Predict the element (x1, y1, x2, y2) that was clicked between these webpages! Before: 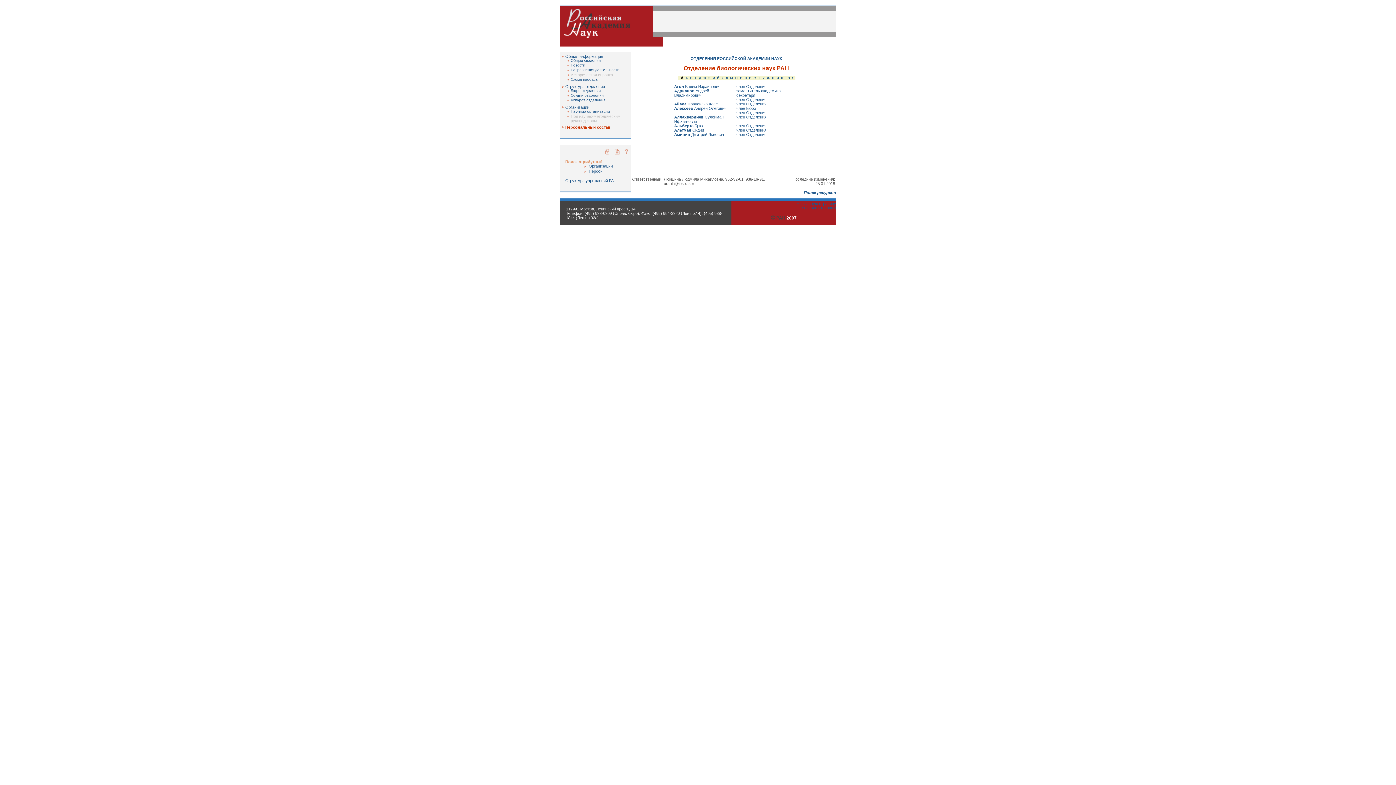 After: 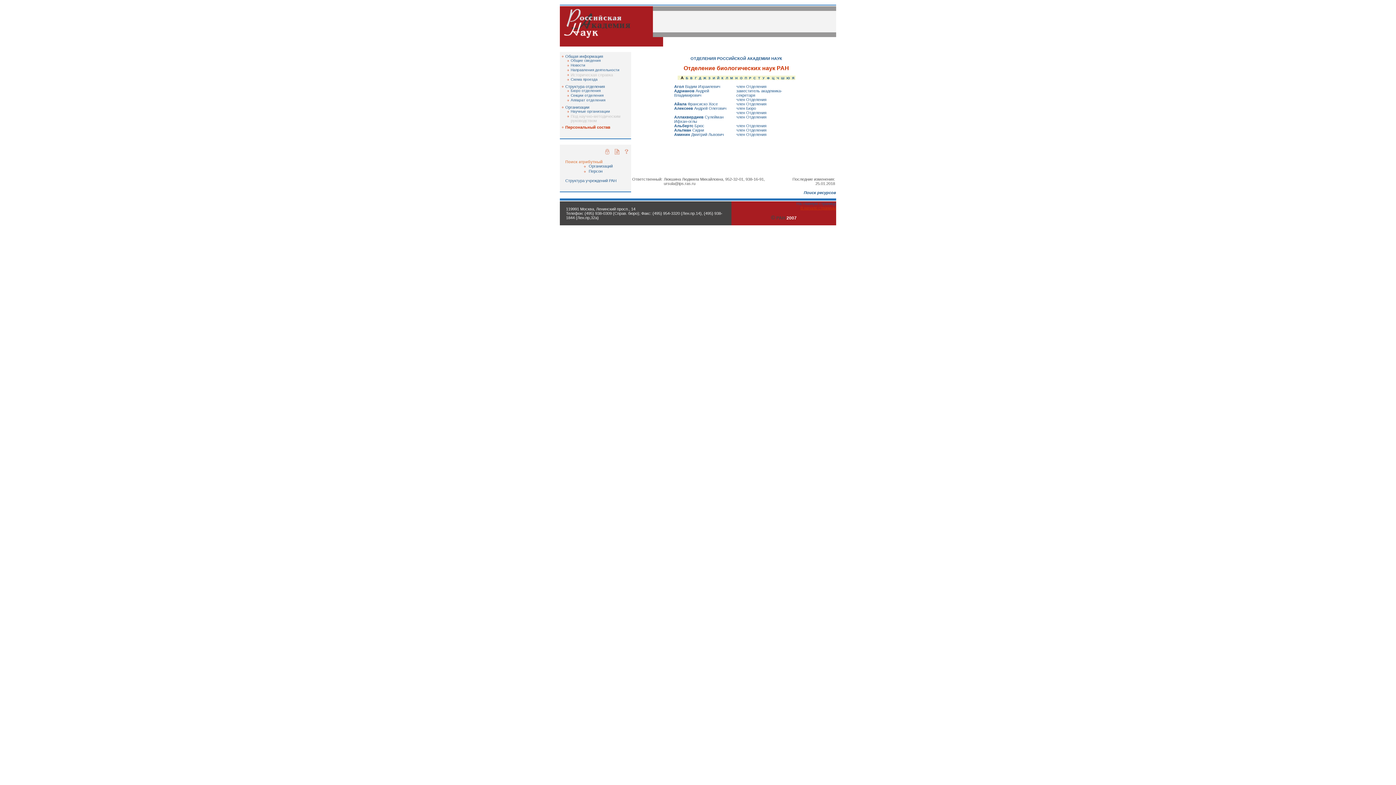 Action: label: В начало страницы bbox: (800, 205, 836, 210)